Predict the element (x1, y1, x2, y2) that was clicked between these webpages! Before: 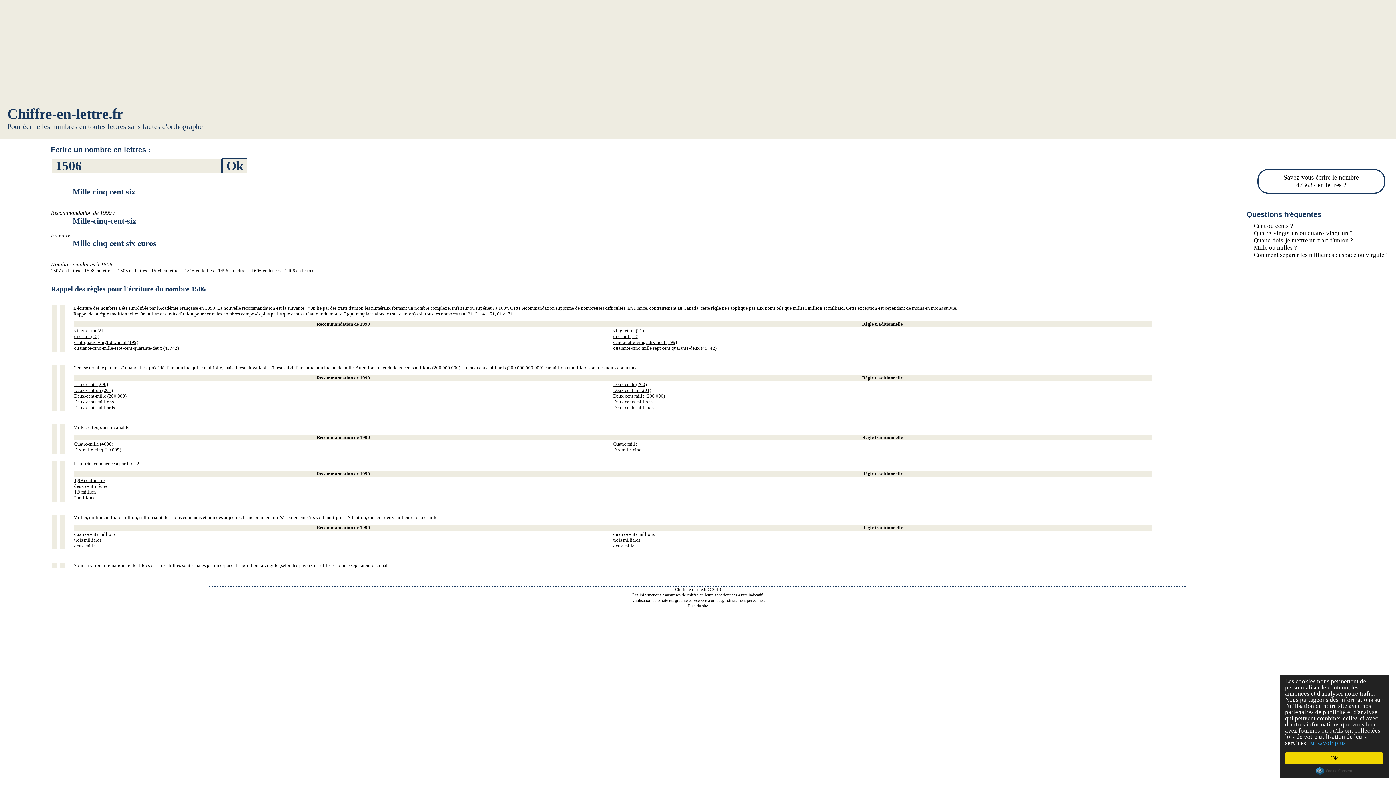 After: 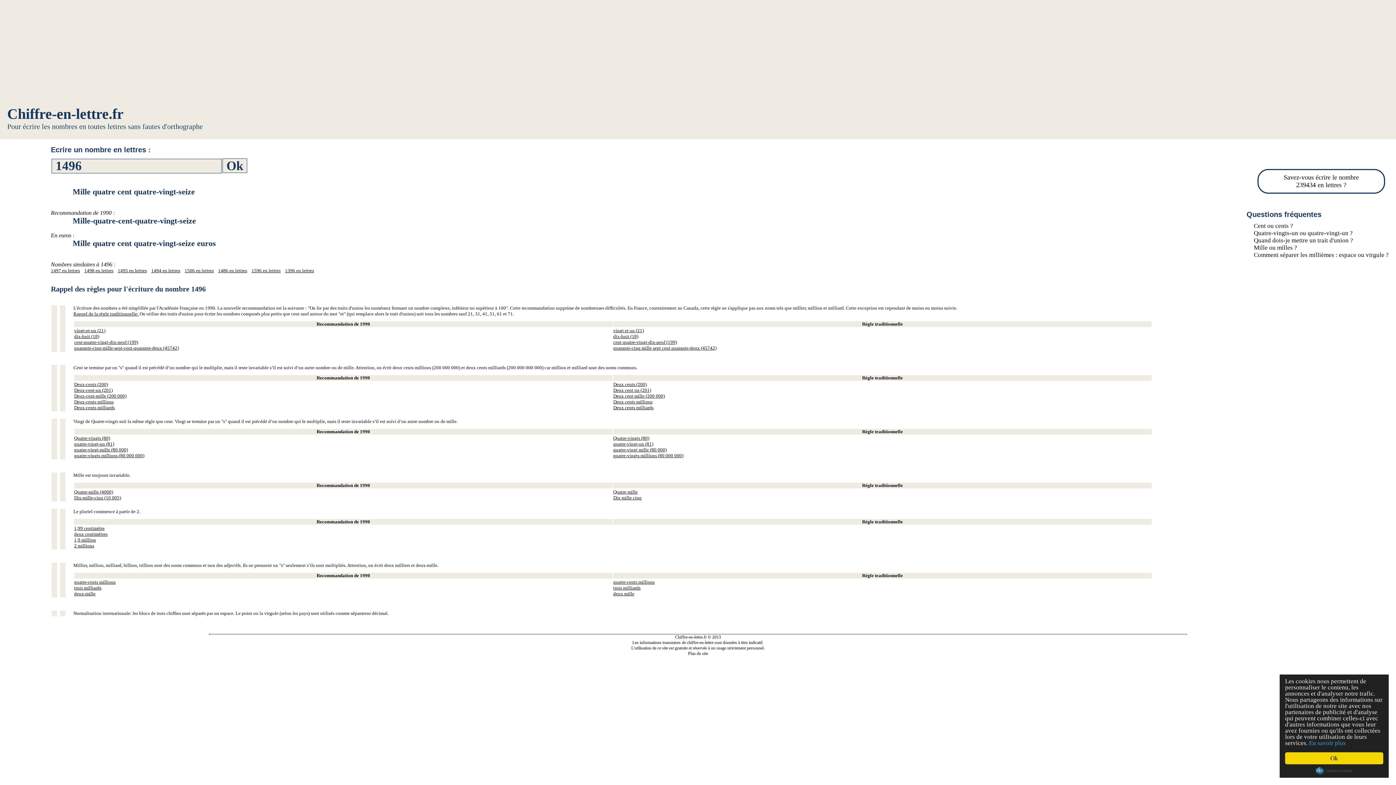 Action: bbox: (218, 268, 247, 273) label: 1496 en lettres